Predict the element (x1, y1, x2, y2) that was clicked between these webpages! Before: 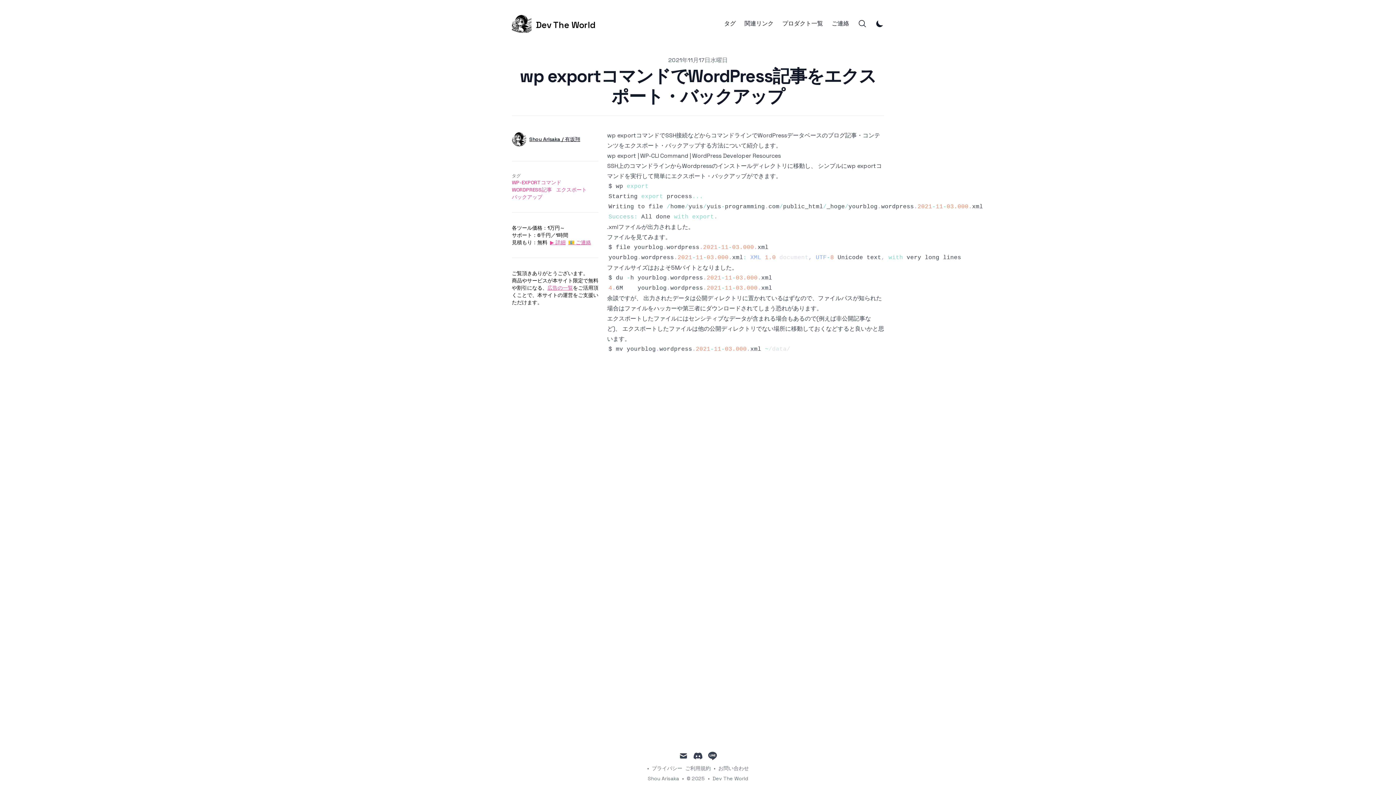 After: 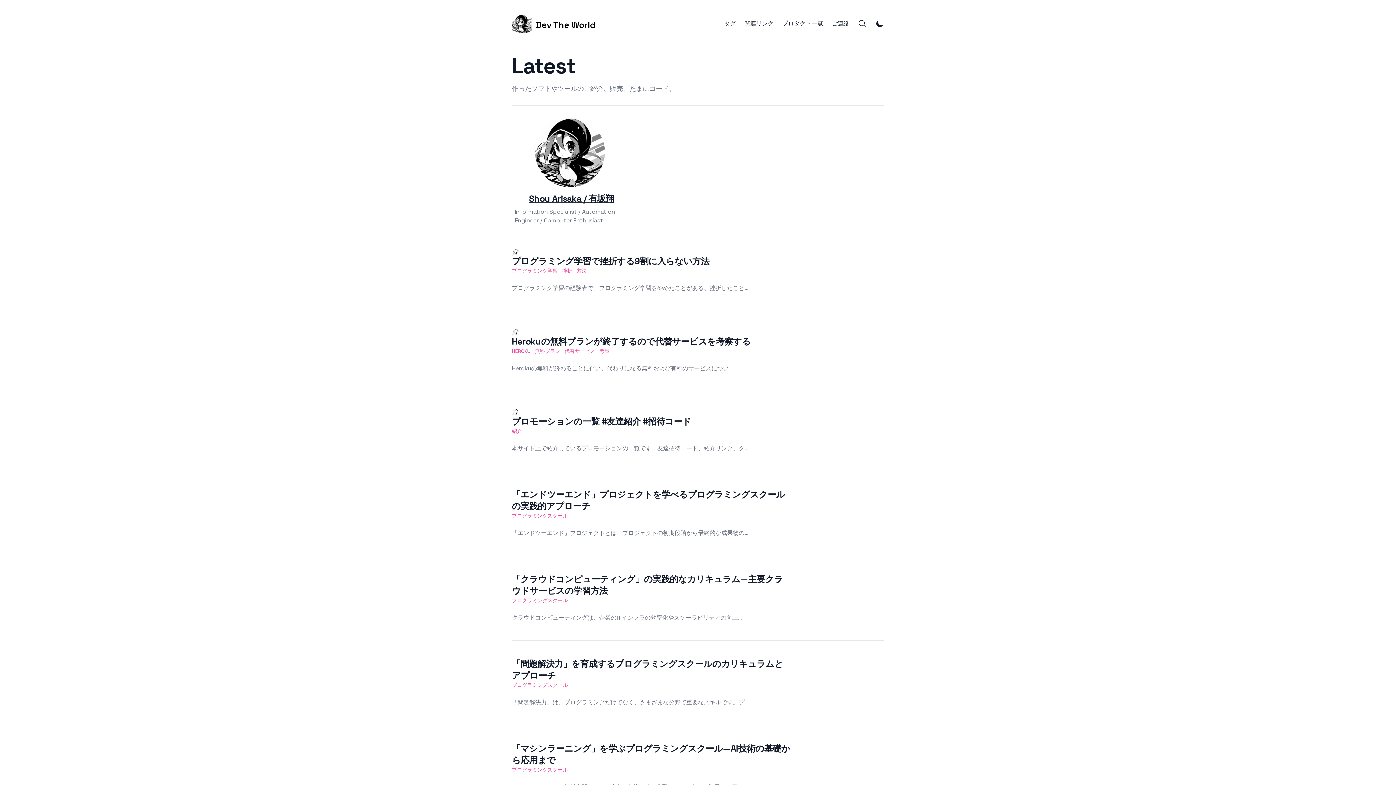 Action: bbox: (512, 14, 596, 32) label: Dev The World